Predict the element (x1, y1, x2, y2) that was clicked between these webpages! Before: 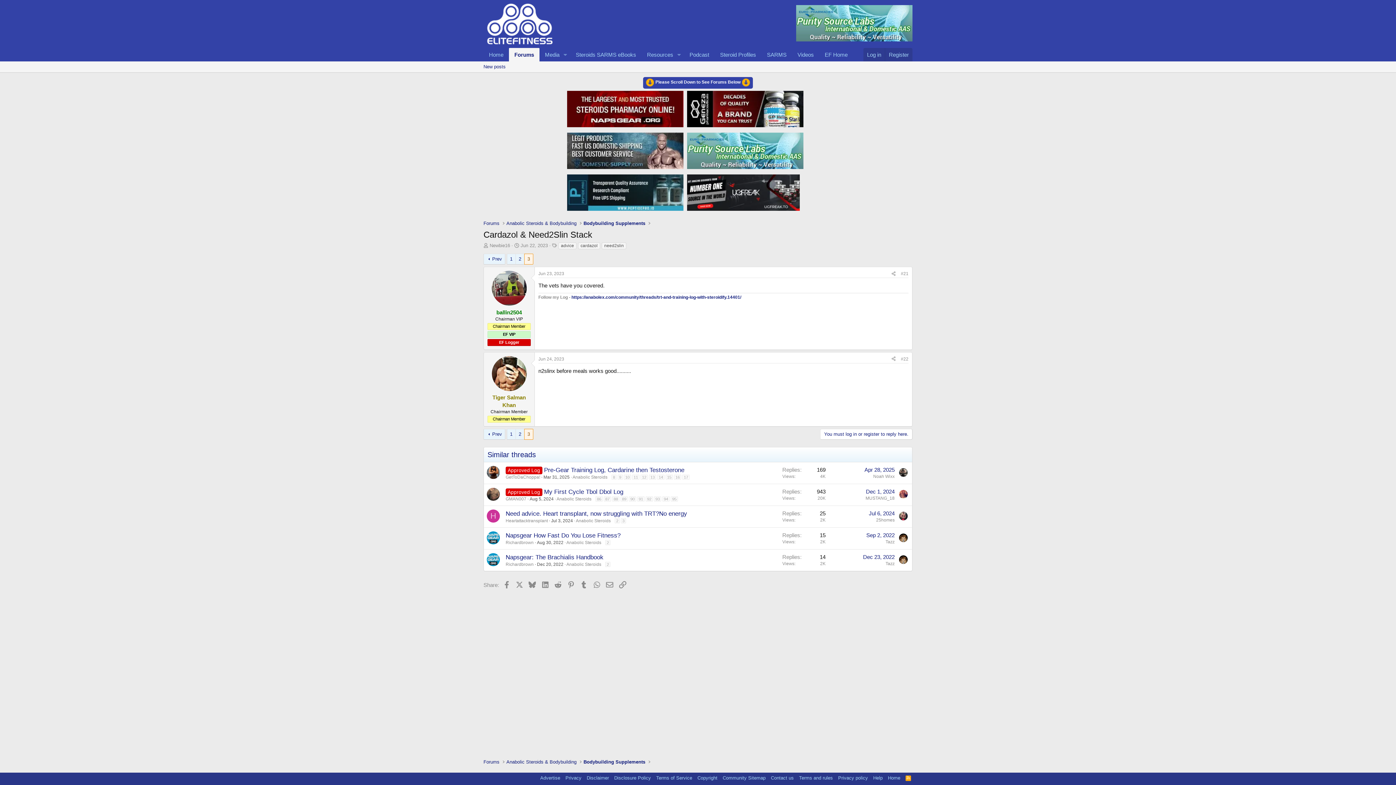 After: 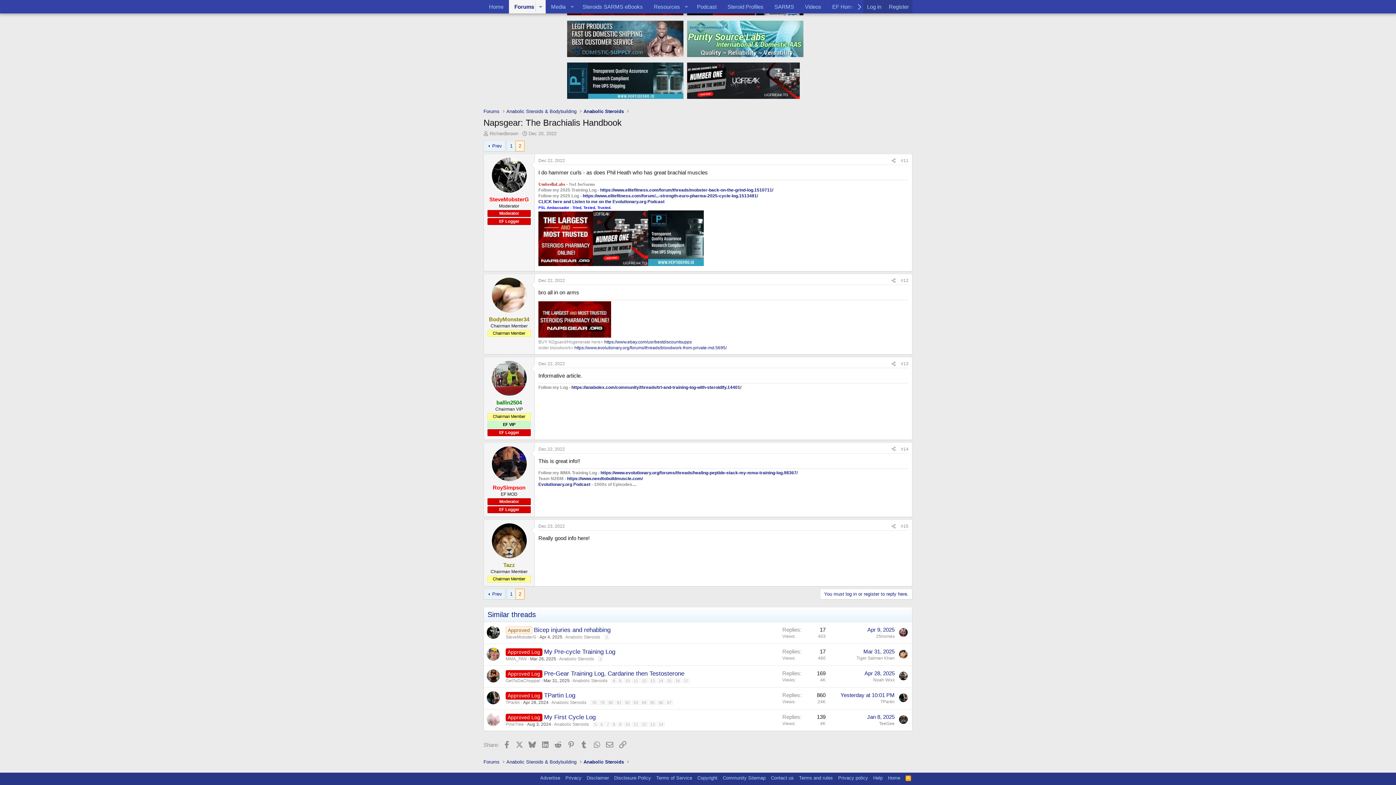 Action: label: Dec 23, 2022 bbox: (863, 554, 894, 560)